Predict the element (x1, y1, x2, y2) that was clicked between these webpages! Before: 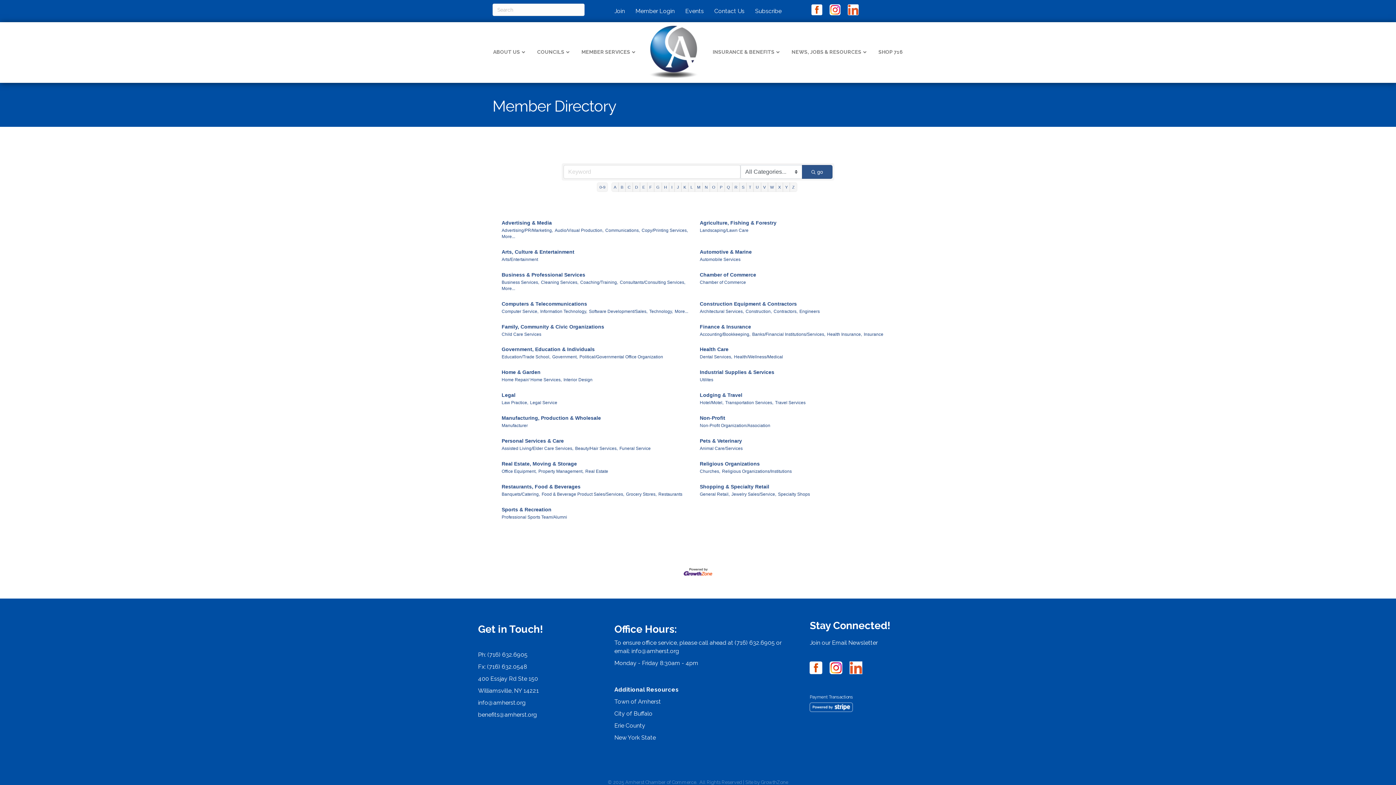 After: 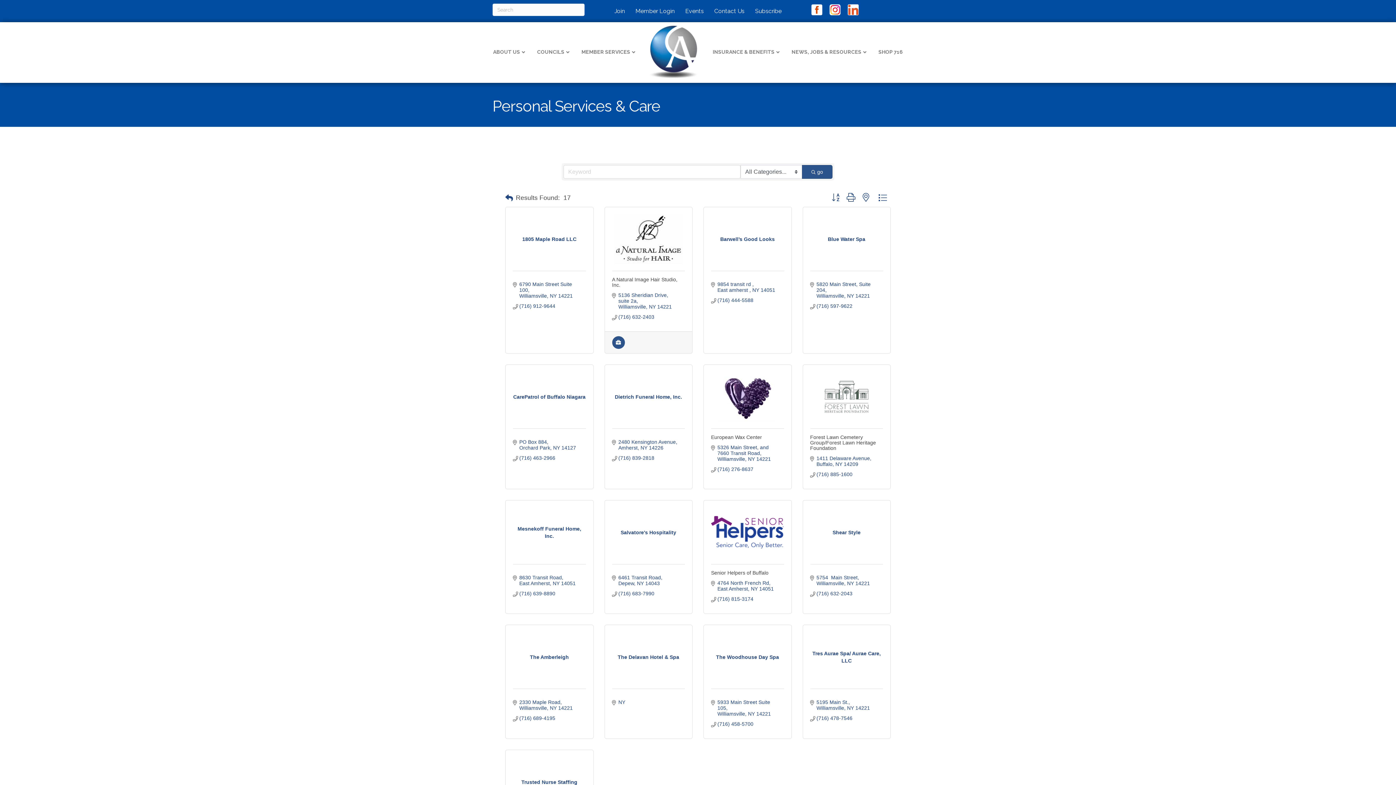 Action: bbox: (501, 437, 564, 444) label: Personal Services & Care